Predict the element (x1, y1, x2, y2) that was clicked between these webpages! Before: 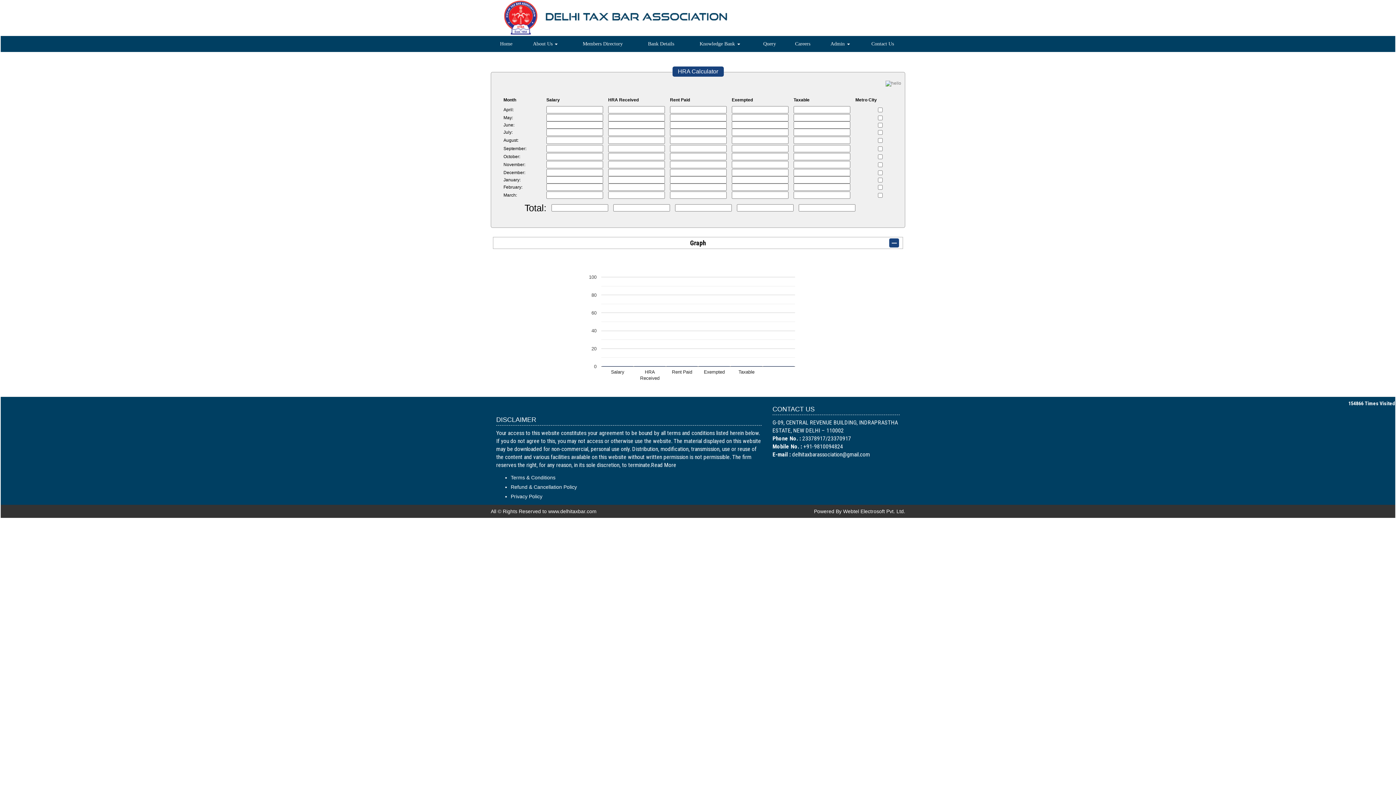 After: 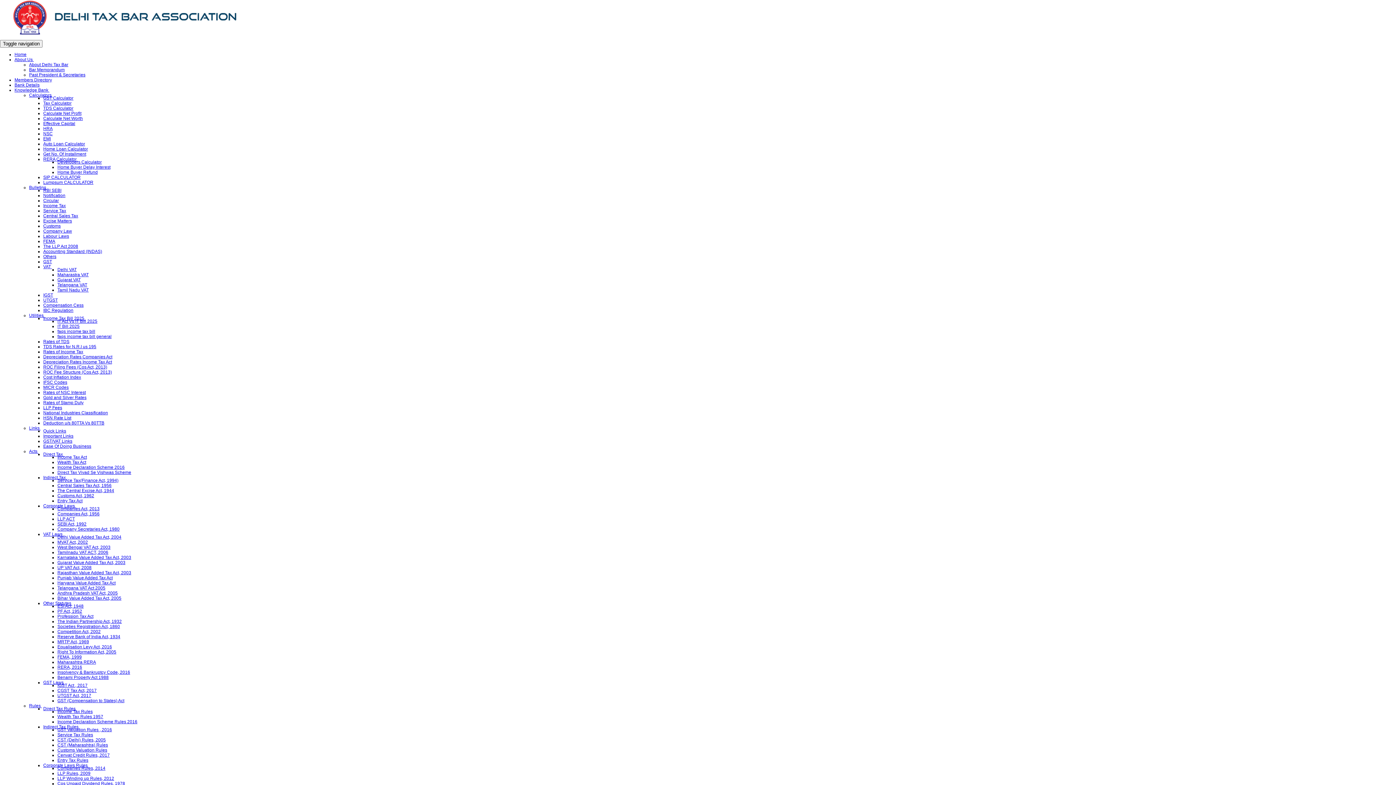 Action: label: Privacy Policy bbox: (510, 493, 542, 499)